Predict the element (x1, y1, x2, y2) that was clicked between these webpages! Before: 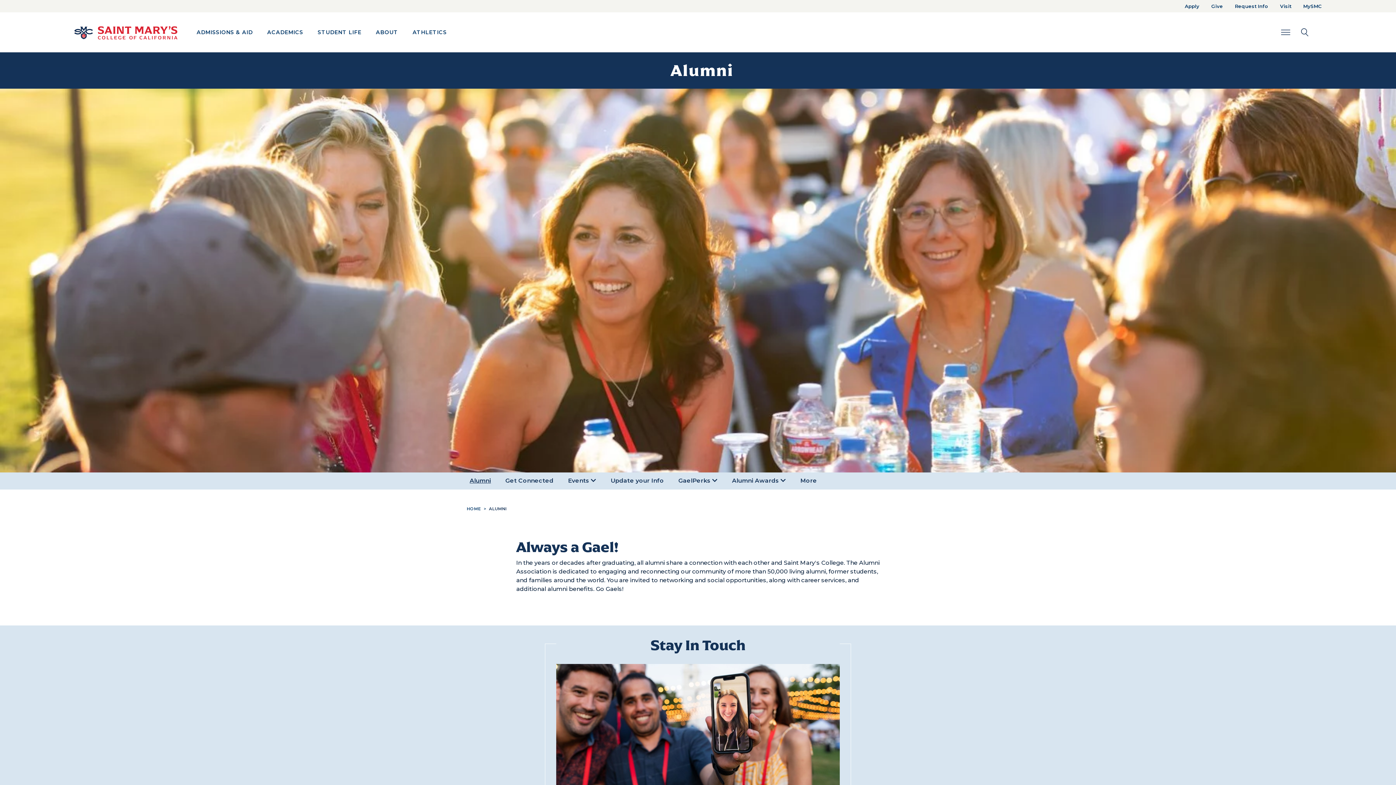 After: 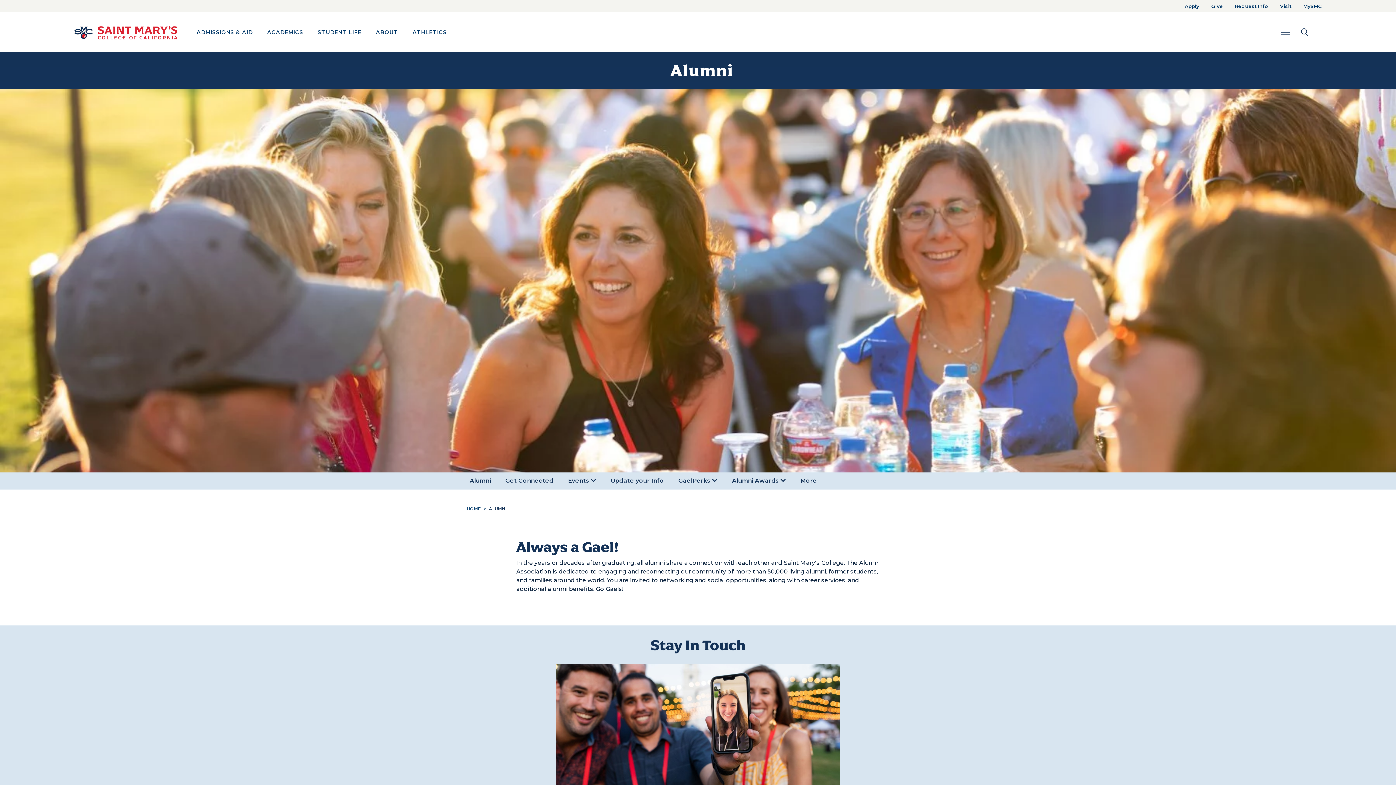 Action: bbox: (469, 477, 491, 484) label: Alumni